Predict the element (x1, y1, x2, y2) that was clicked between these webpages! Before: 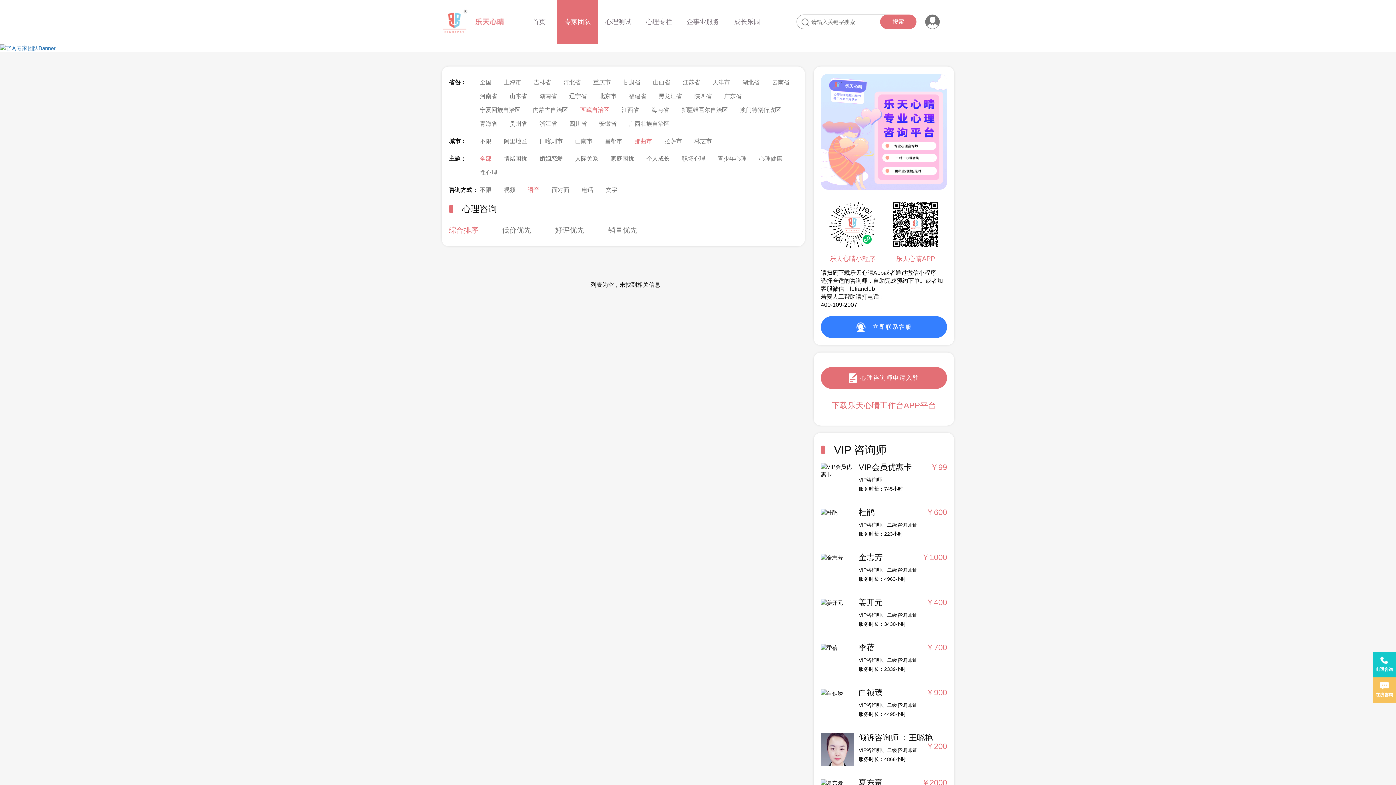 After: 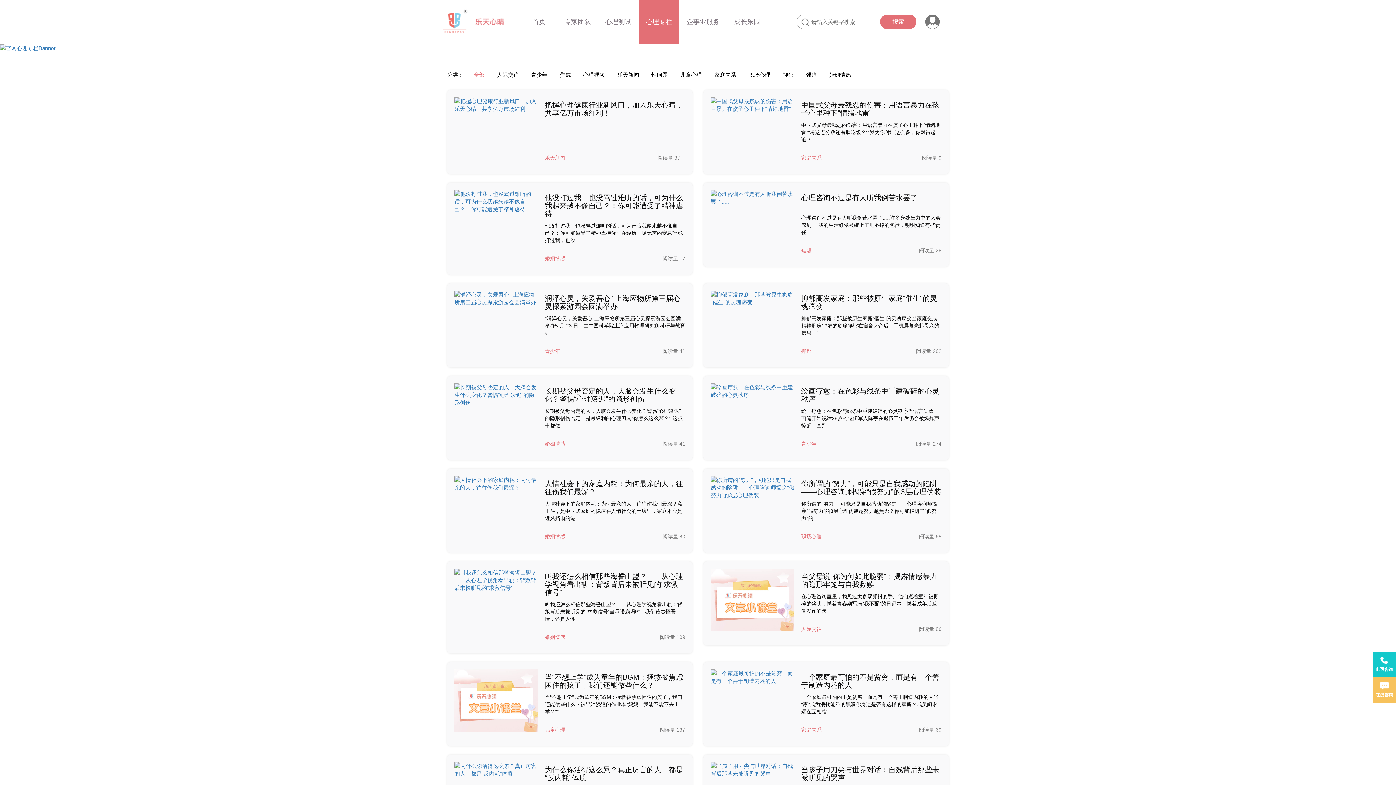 Action: label: 心理专栏 bbox: (638, 0, 679, 43)